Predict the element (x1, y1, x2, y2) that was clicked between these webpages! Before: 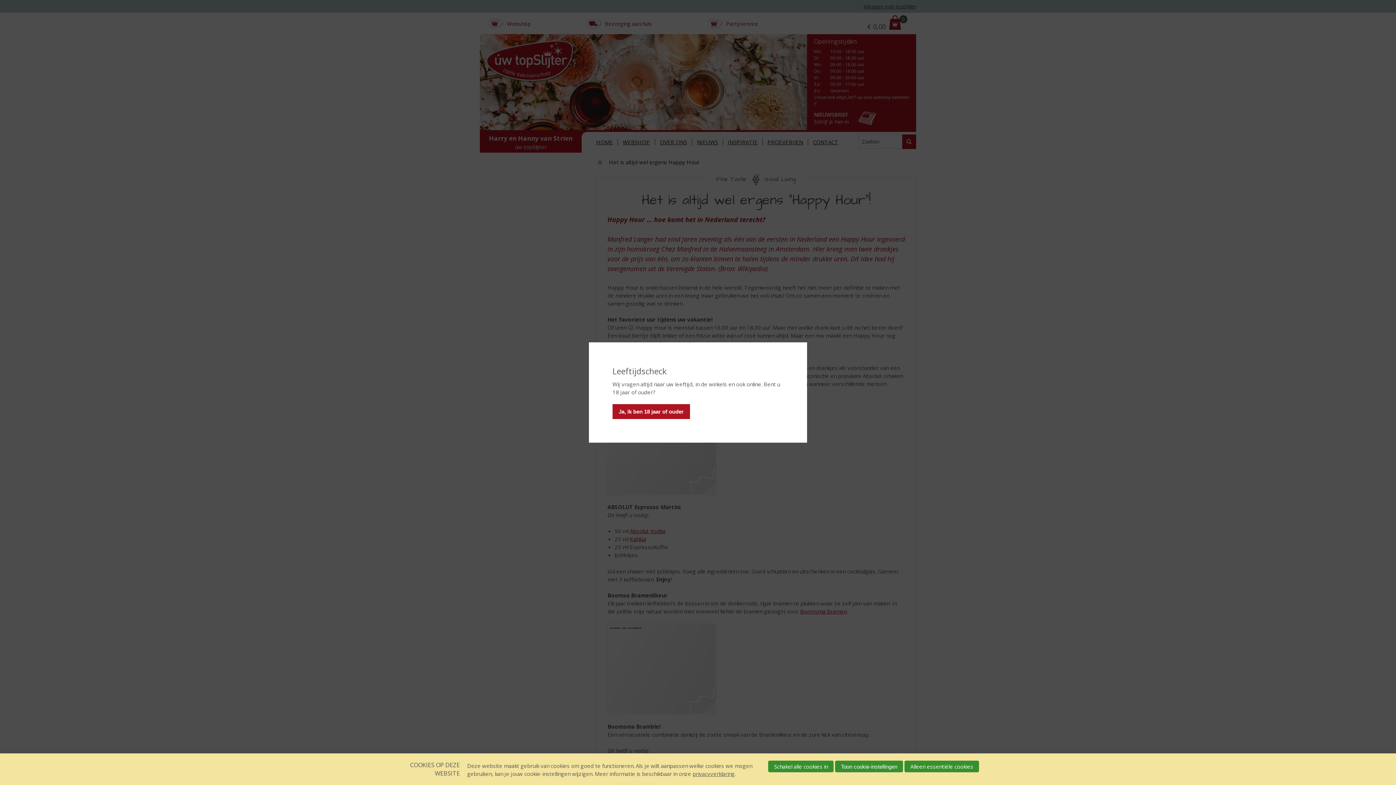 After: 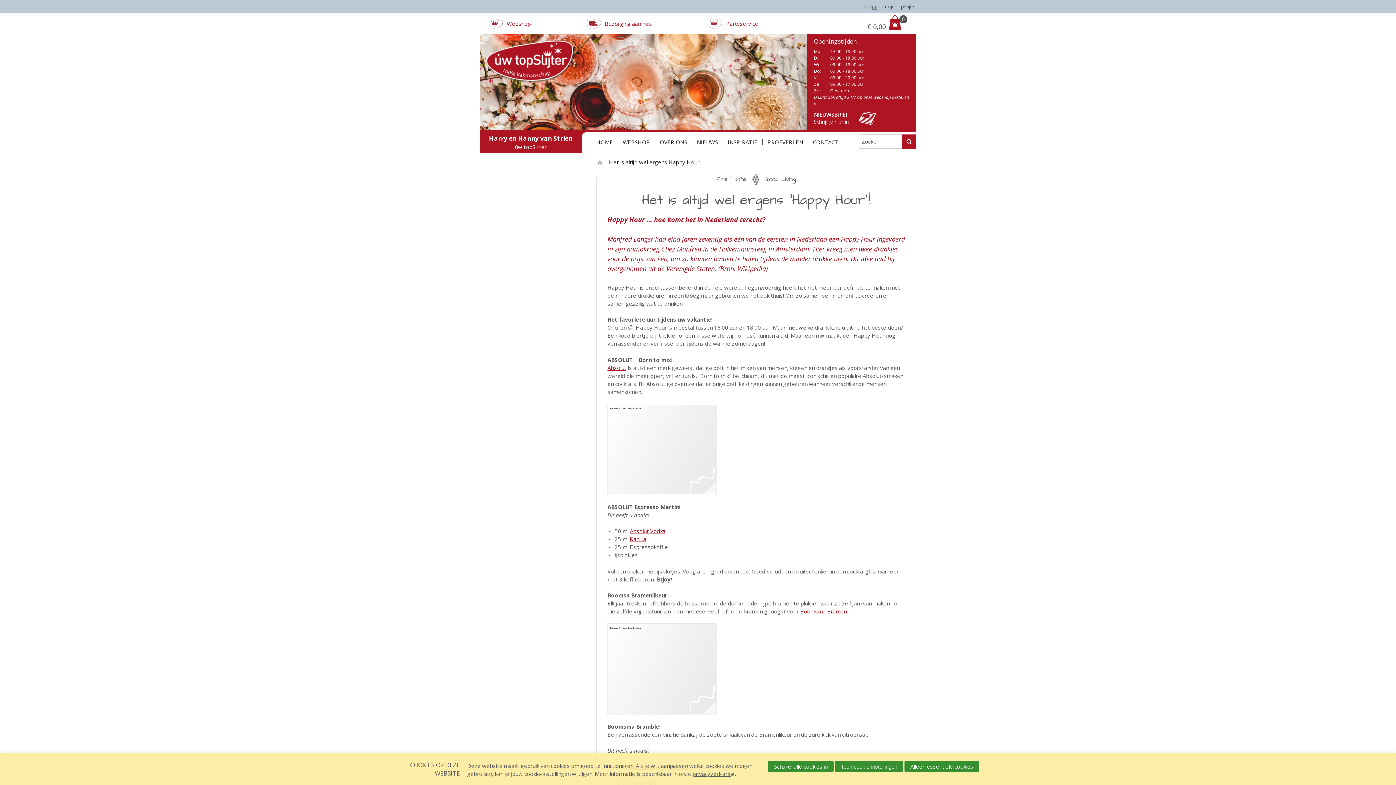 Action: bbox: (612, 404, 690, 419) label: Ja, ik ben 18 jaar of ouder